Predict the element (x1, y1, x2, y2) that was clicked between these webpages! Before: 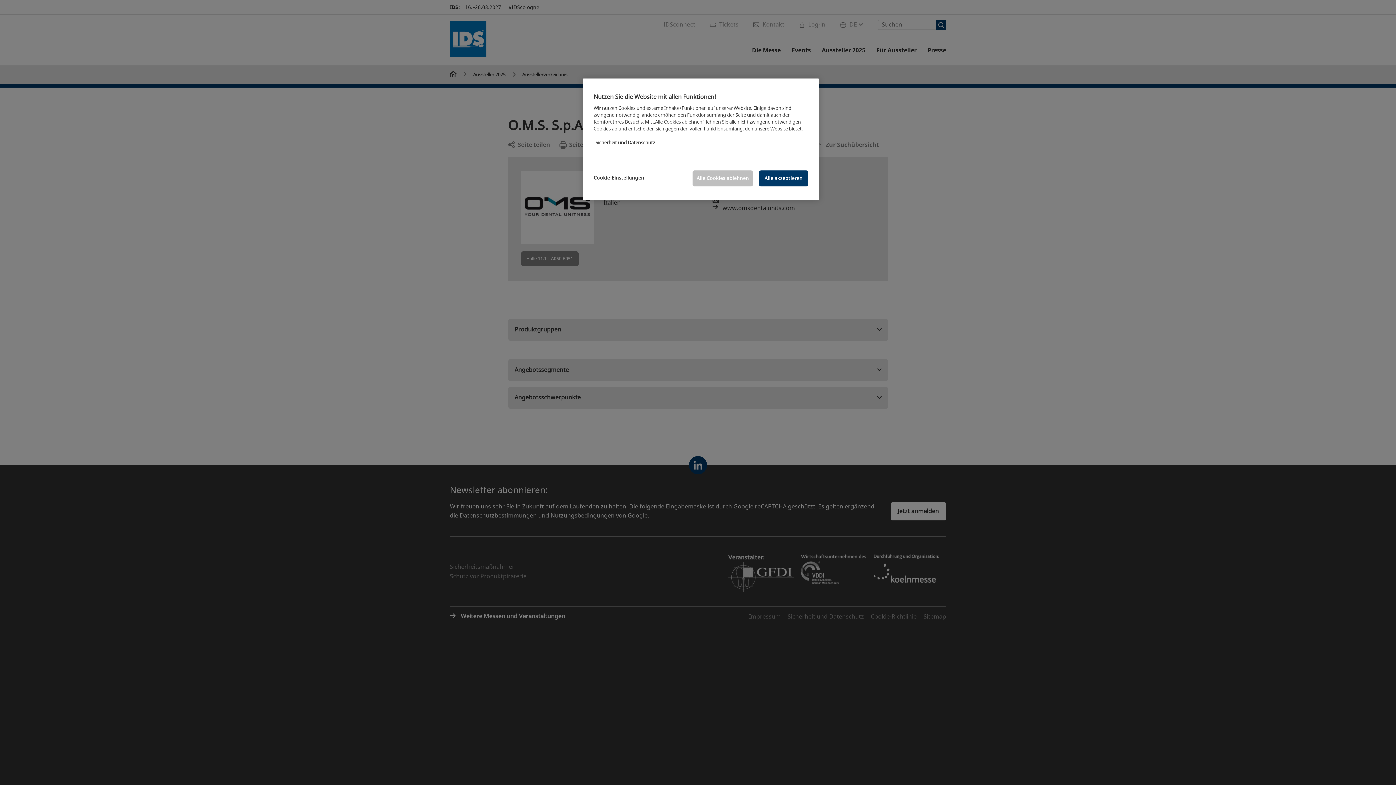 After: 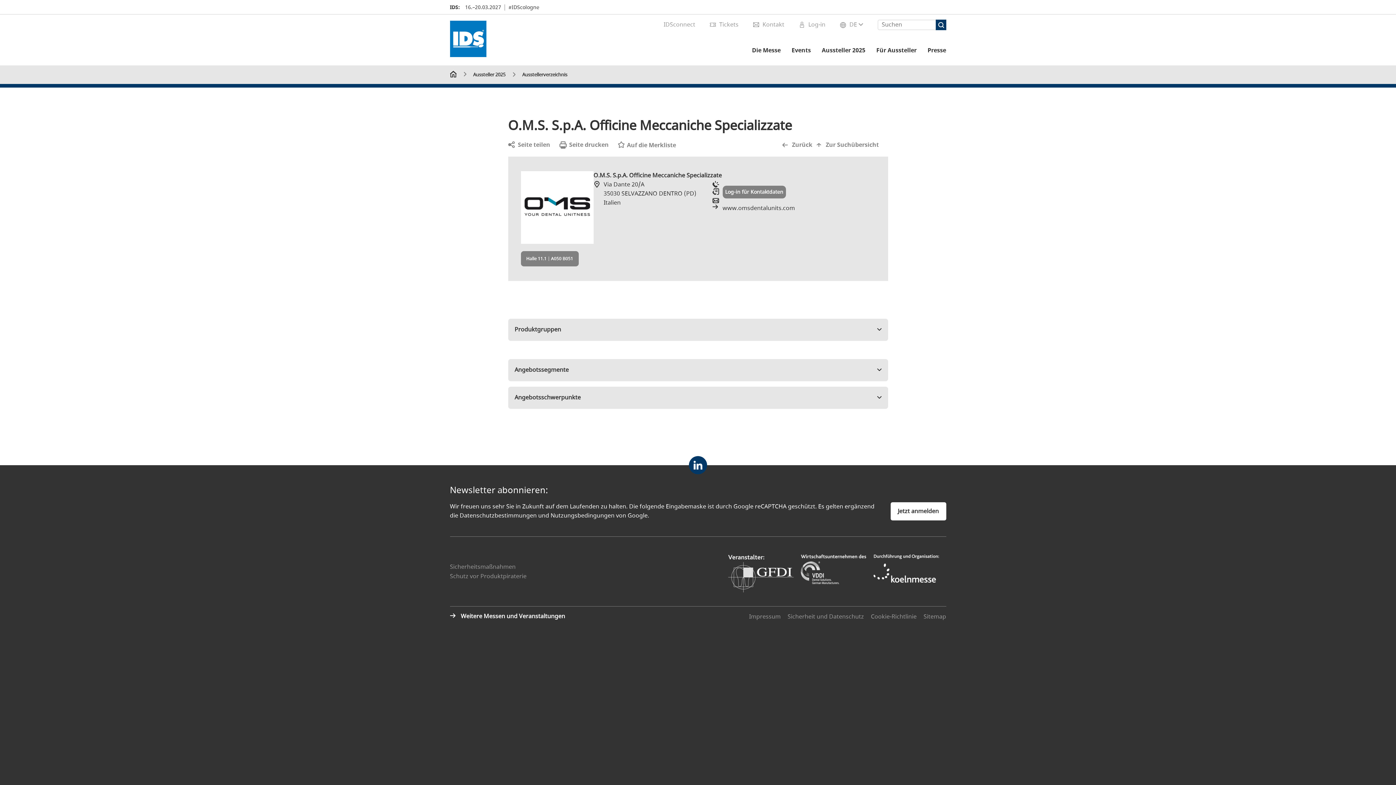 Action: label: Alle akzeptieren bbox: (759, 170, 808, 186)